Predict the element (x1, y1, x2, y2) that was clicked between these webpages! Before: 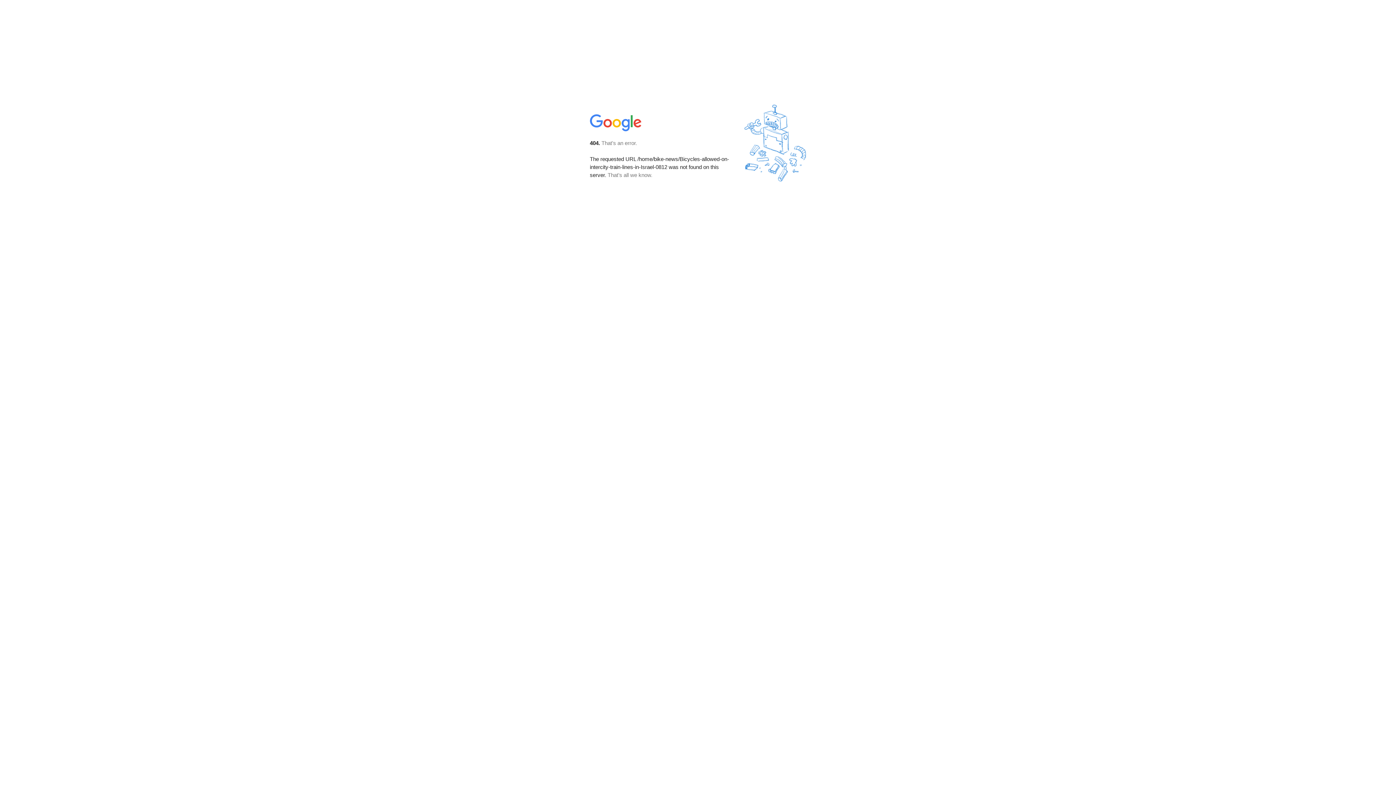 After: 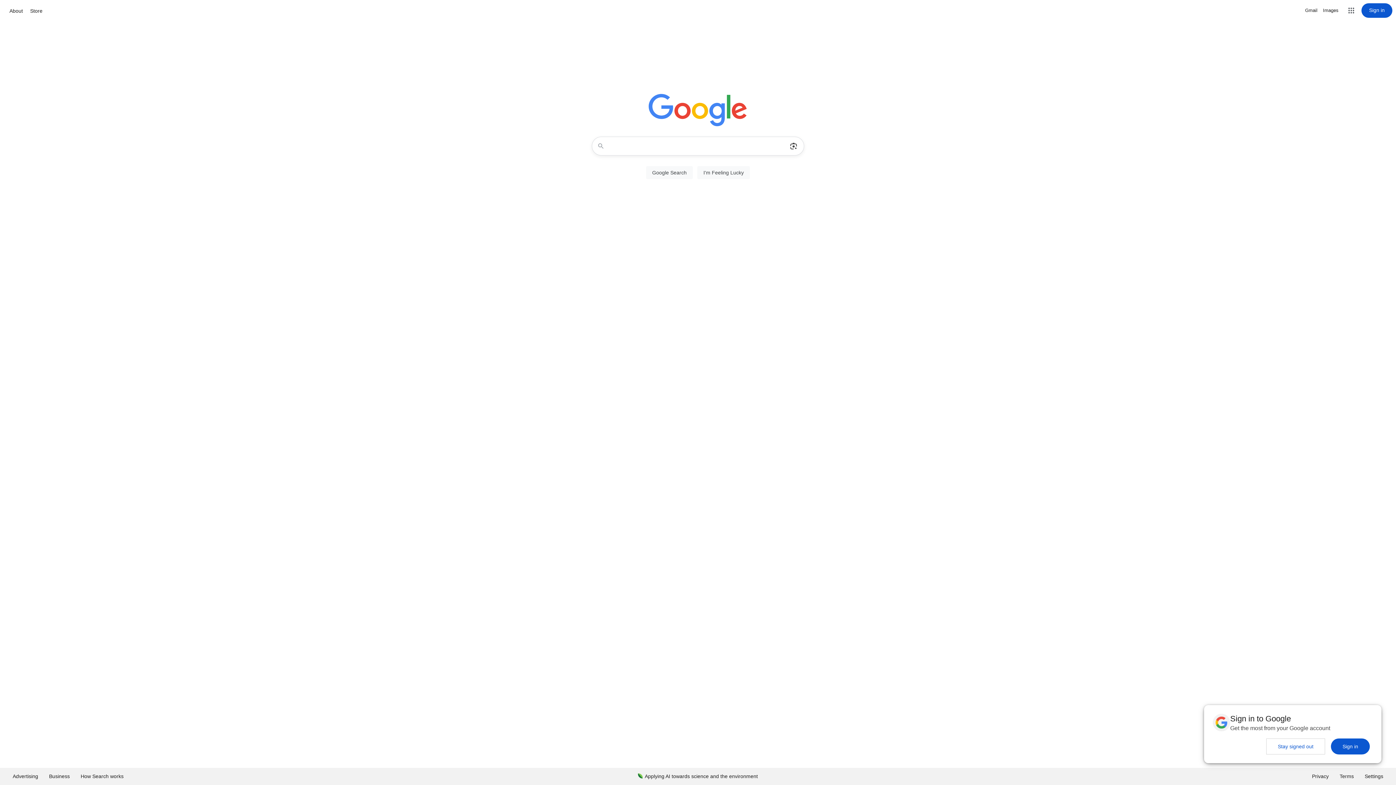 Action: bbox: (590, 127, 642, 134)